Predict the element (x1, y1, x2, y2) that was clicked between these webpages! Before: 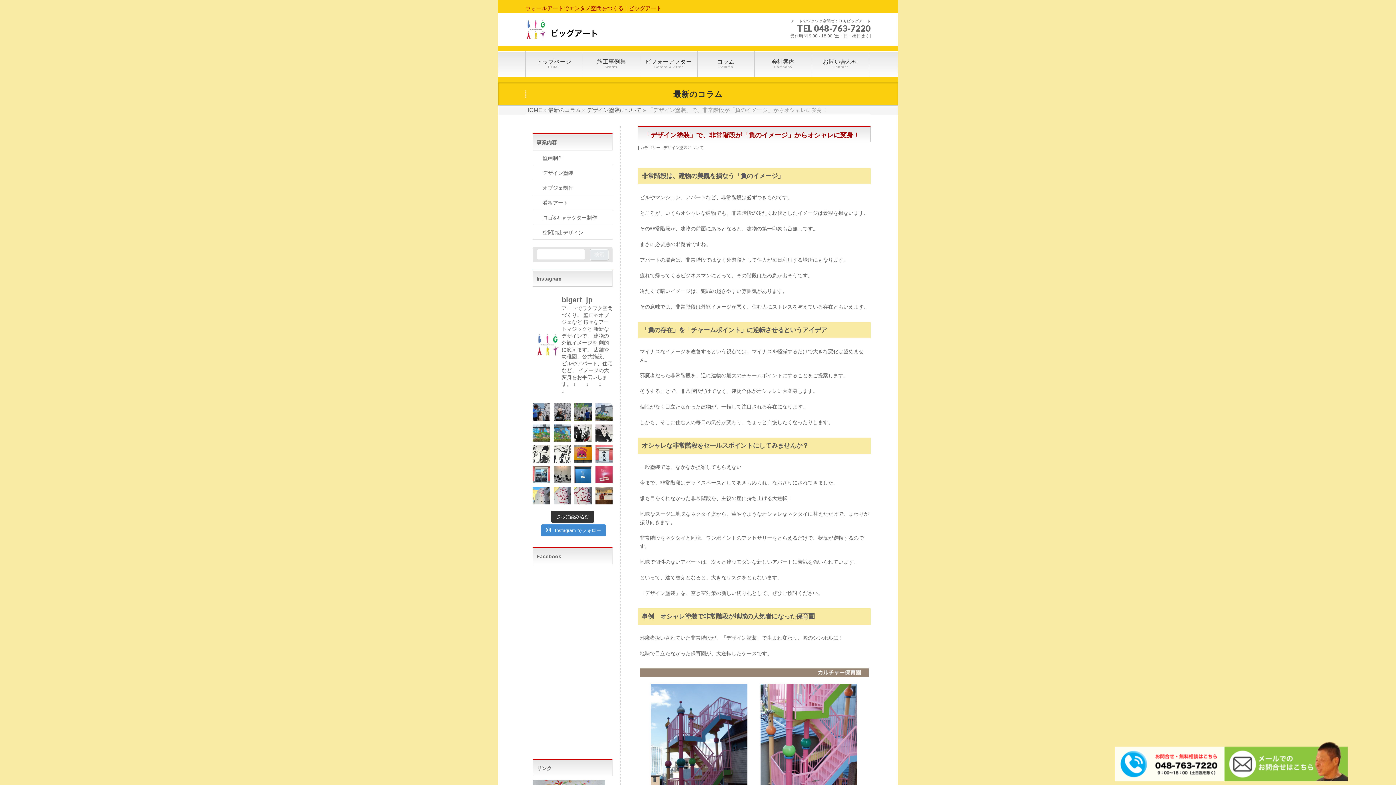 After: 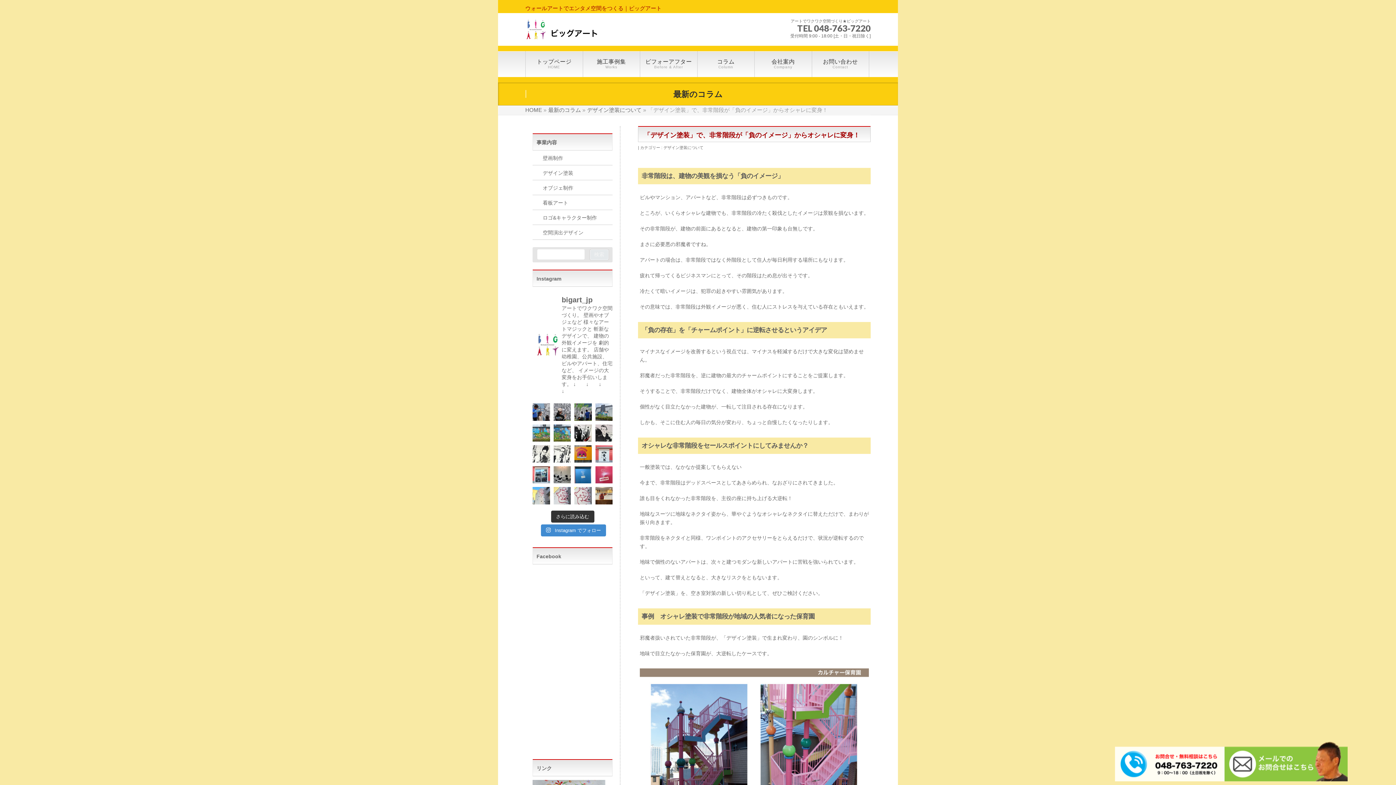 Action: bbox: (574, 487, 591, 504)